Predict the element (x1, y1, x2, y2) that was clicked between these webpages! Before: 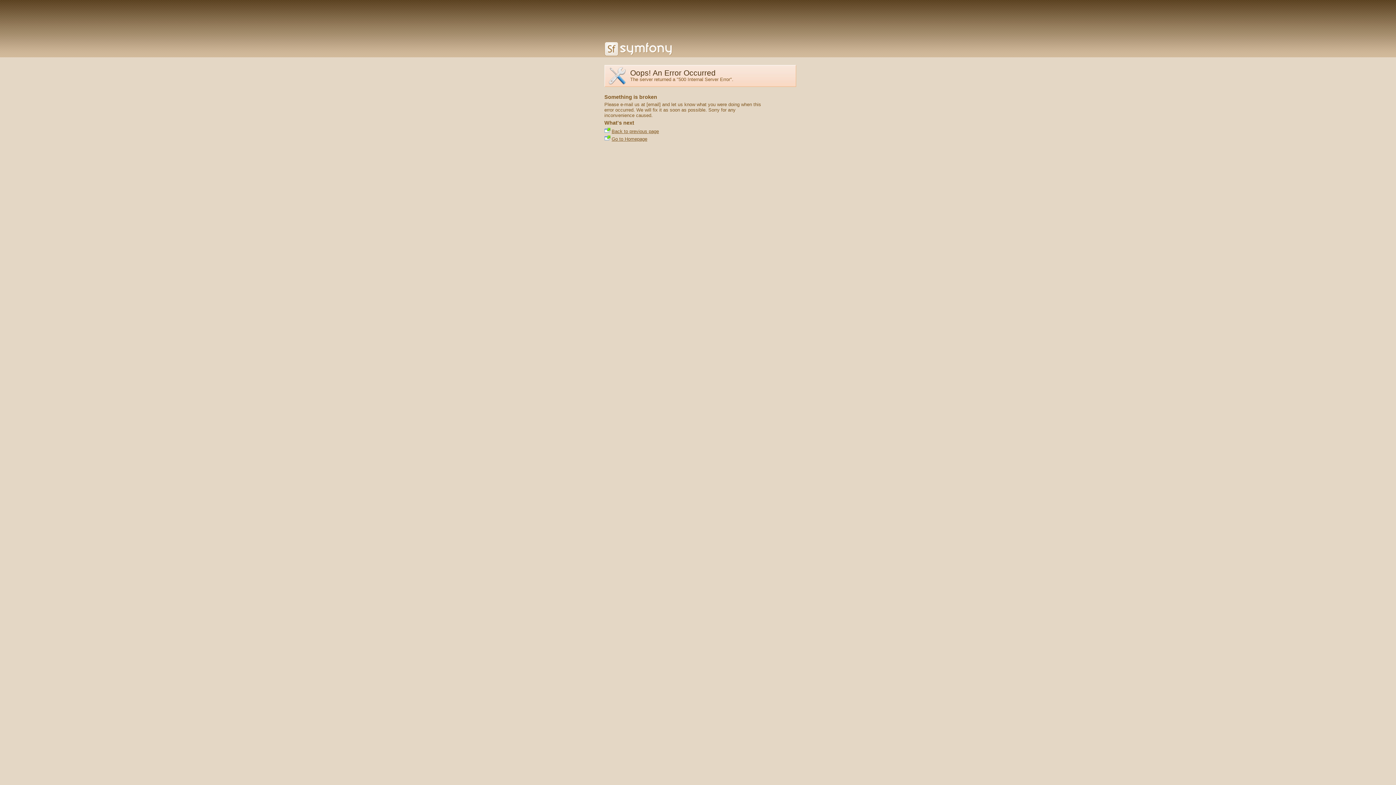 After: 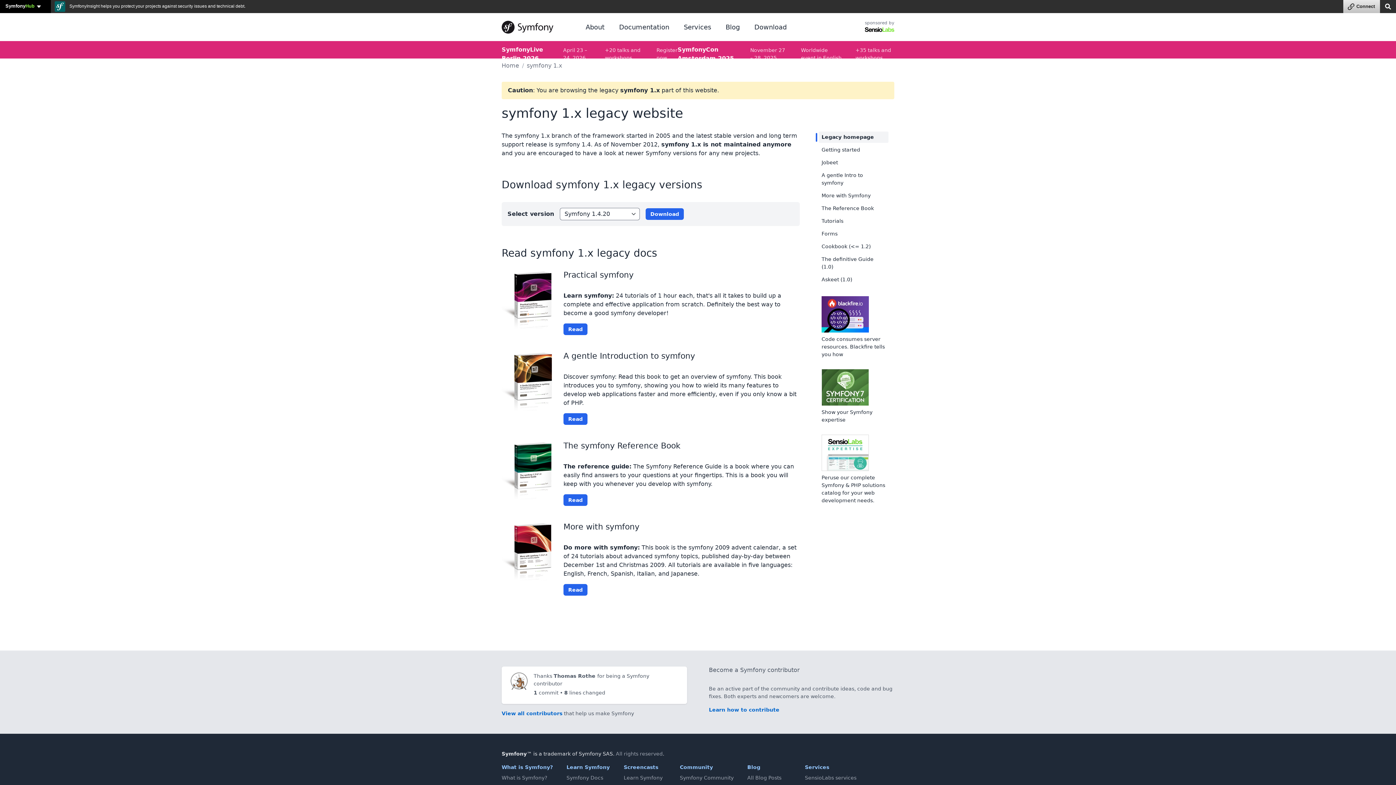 Action: bbox: (604, 51, 672, 57)